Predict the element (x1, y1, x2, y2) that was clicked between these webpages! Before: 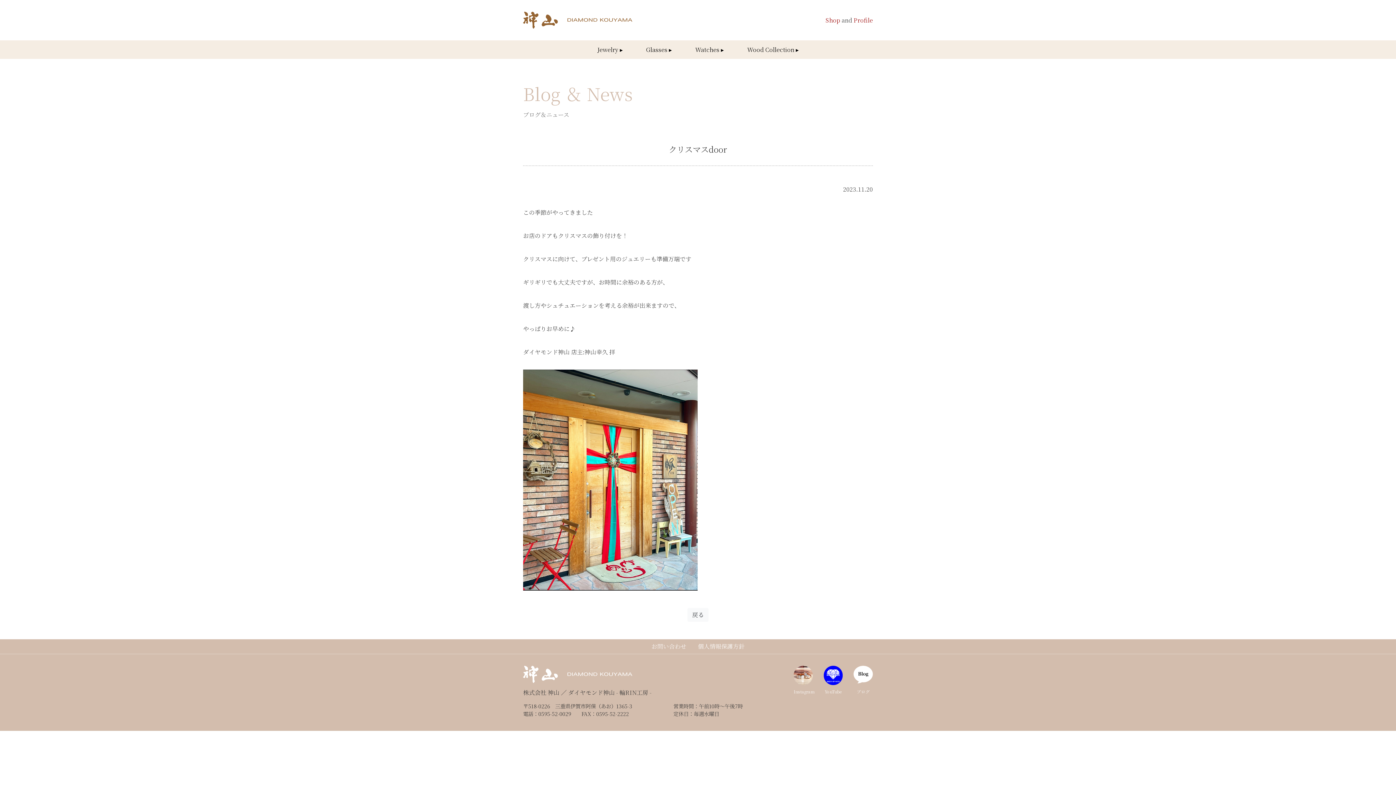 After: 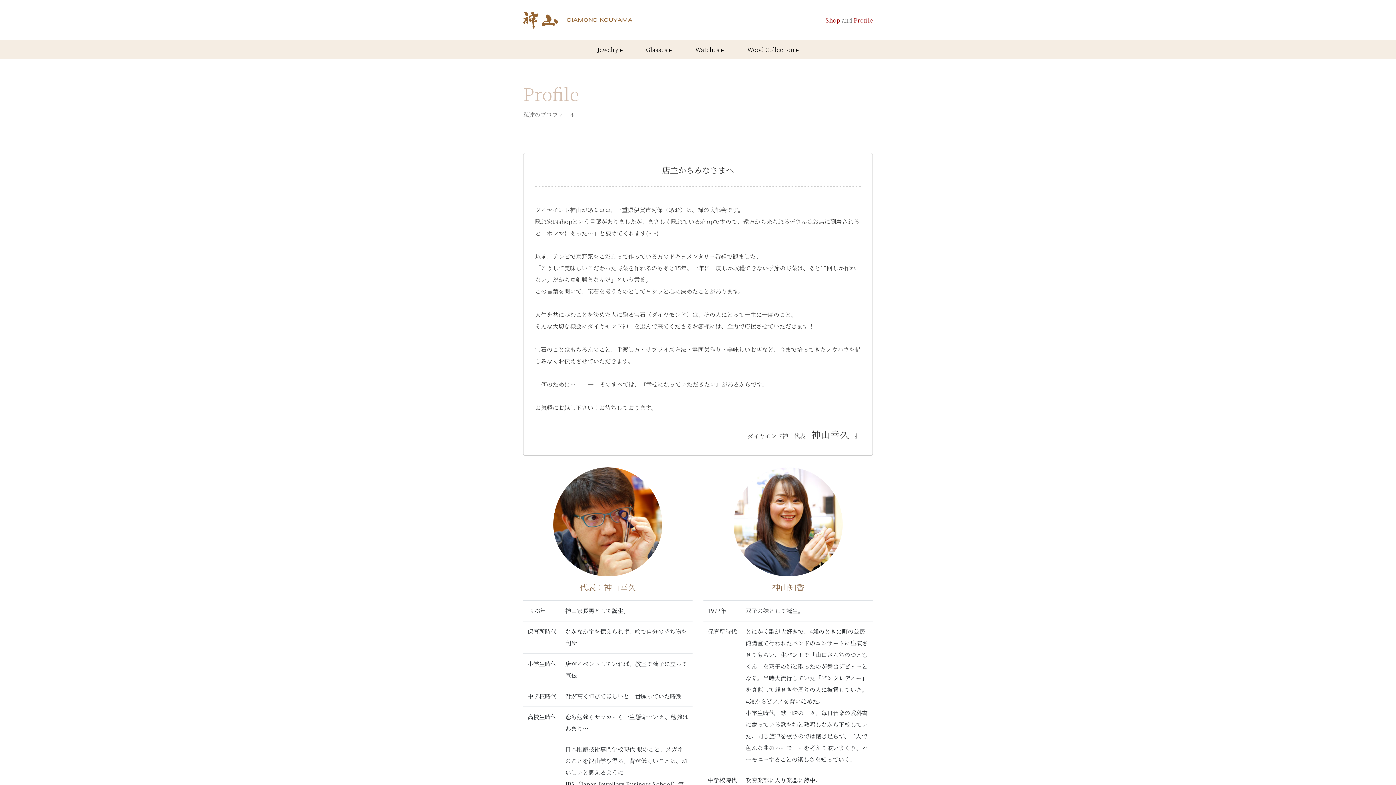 Action: label: Profile bbox: (853, 15, 873, 24)